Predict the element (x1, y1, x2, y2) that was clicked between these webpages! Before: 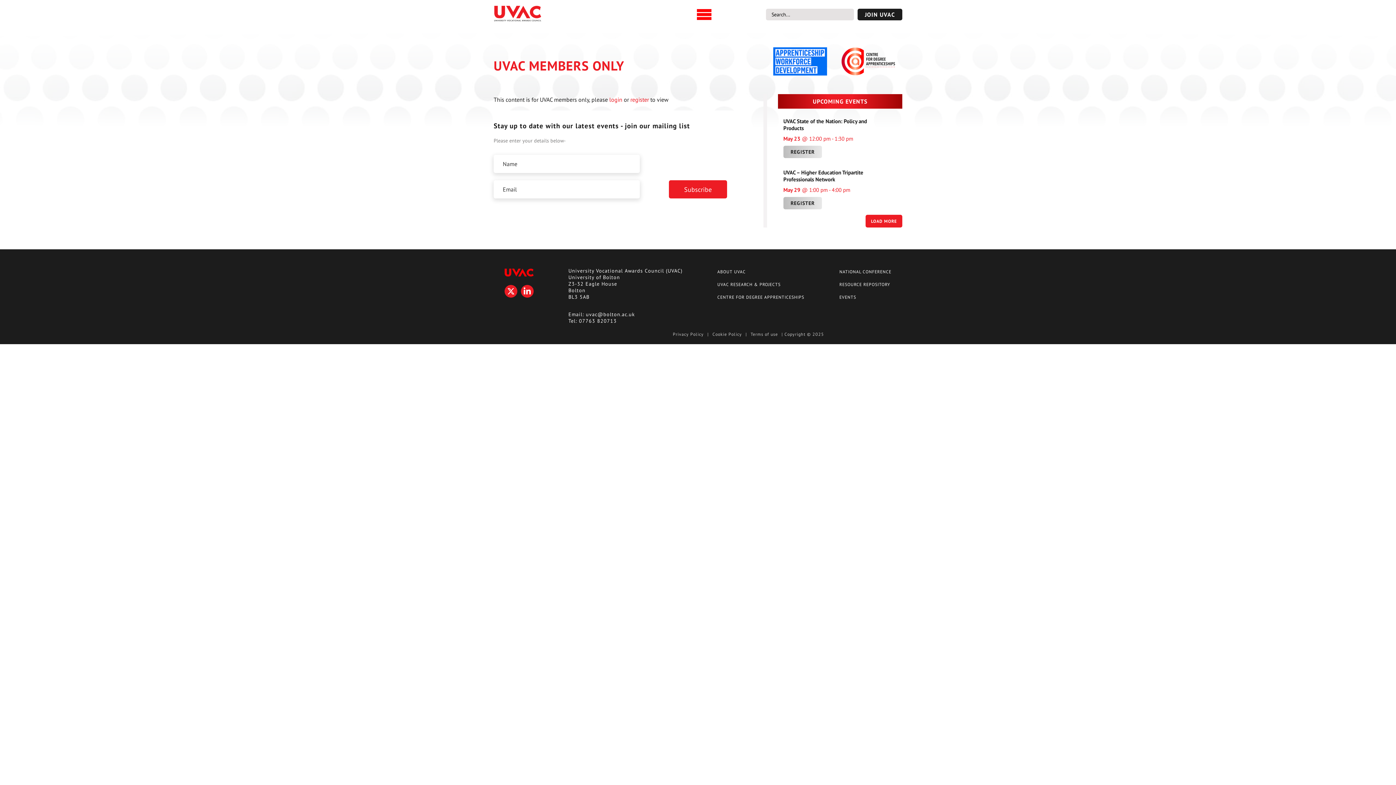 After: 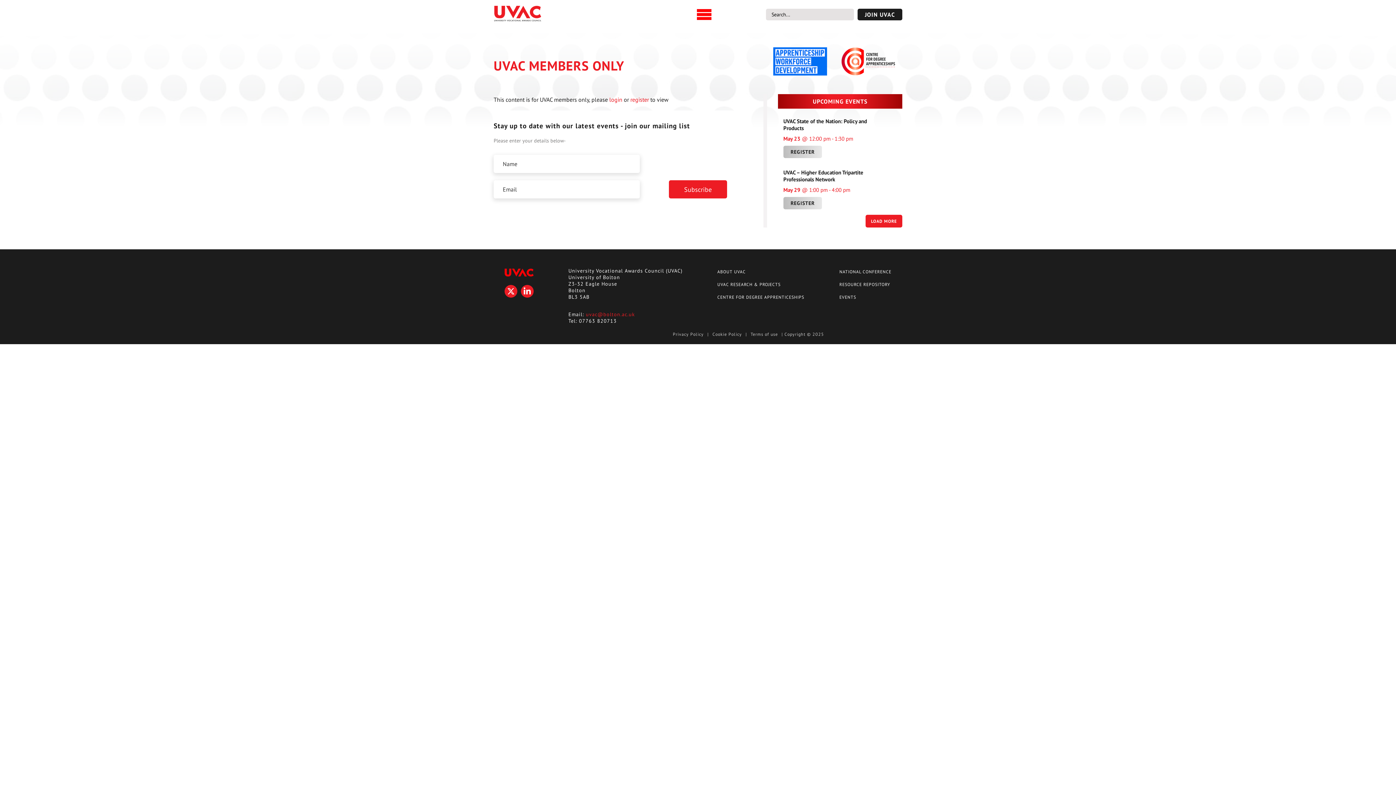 Action: label: uvac@bolton.ac.uk bbox: (586, 311, 635, 317)